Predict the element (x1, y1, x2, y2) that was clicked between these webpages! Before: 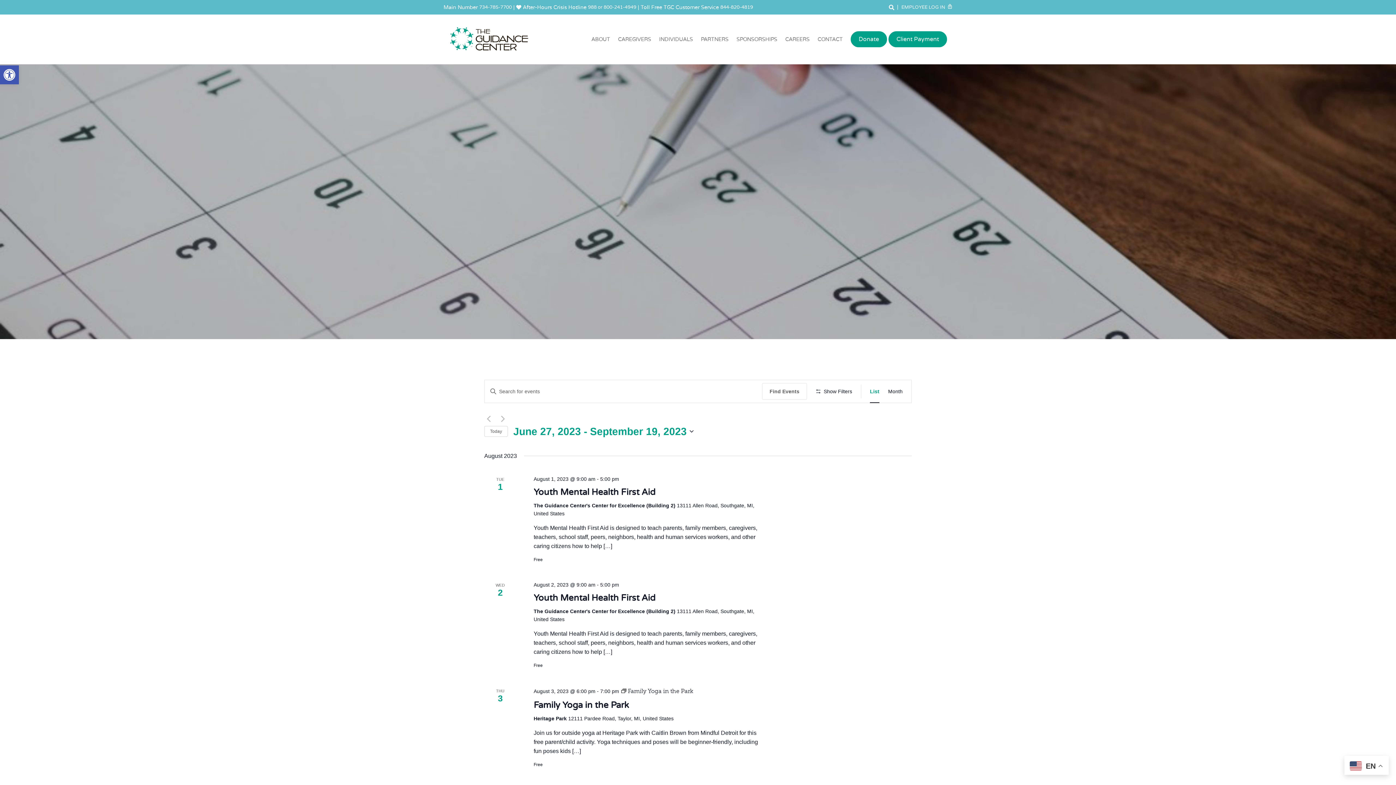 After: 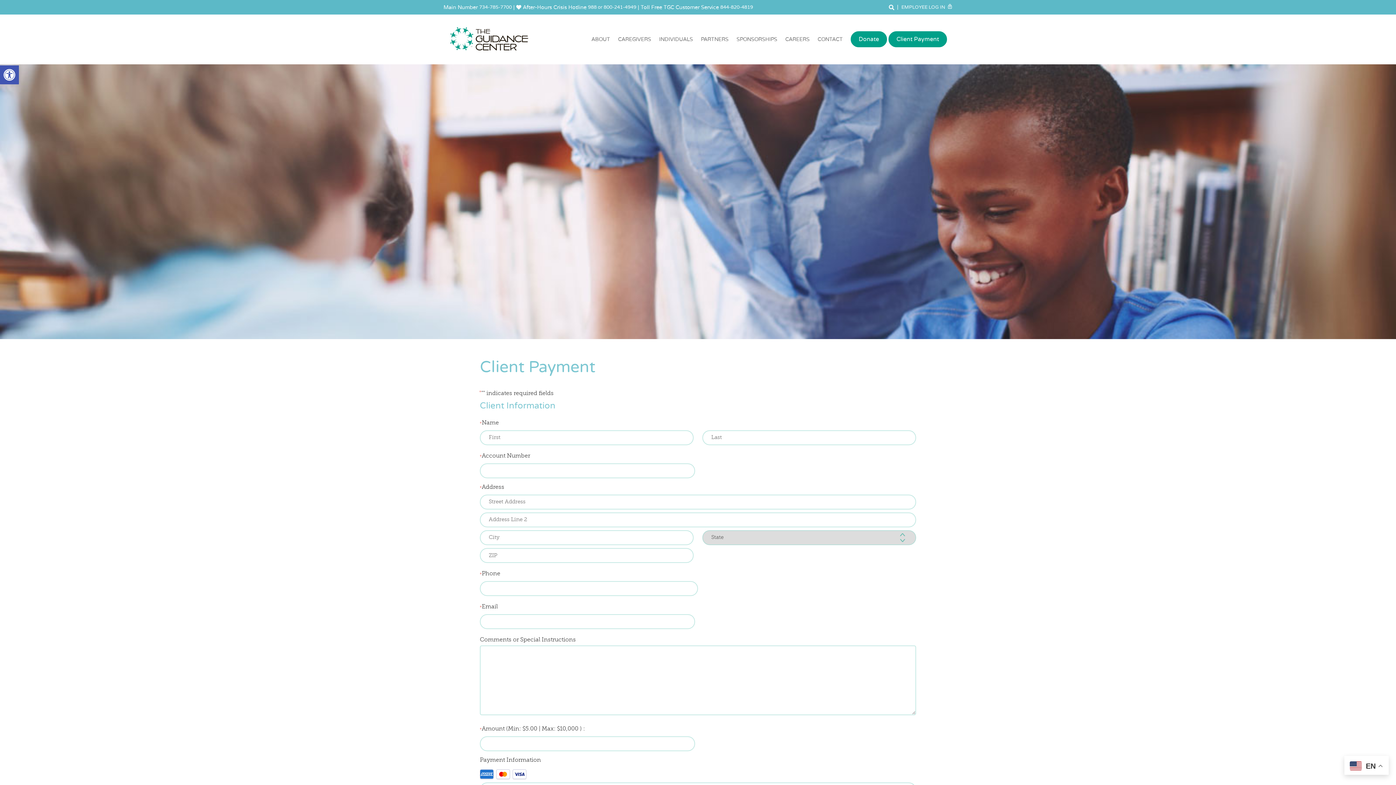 Action: bbox: (888, 31, 947, 47) label: Client Payment